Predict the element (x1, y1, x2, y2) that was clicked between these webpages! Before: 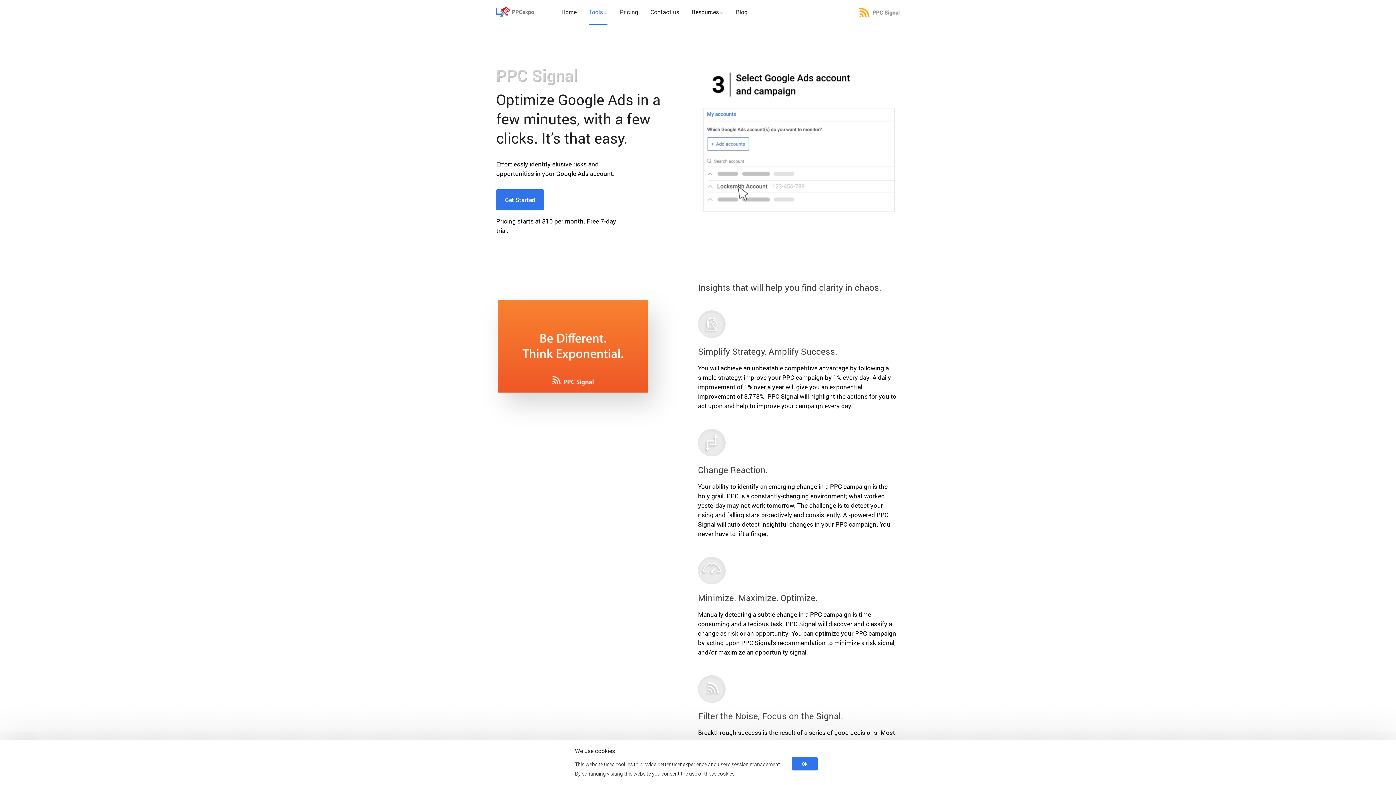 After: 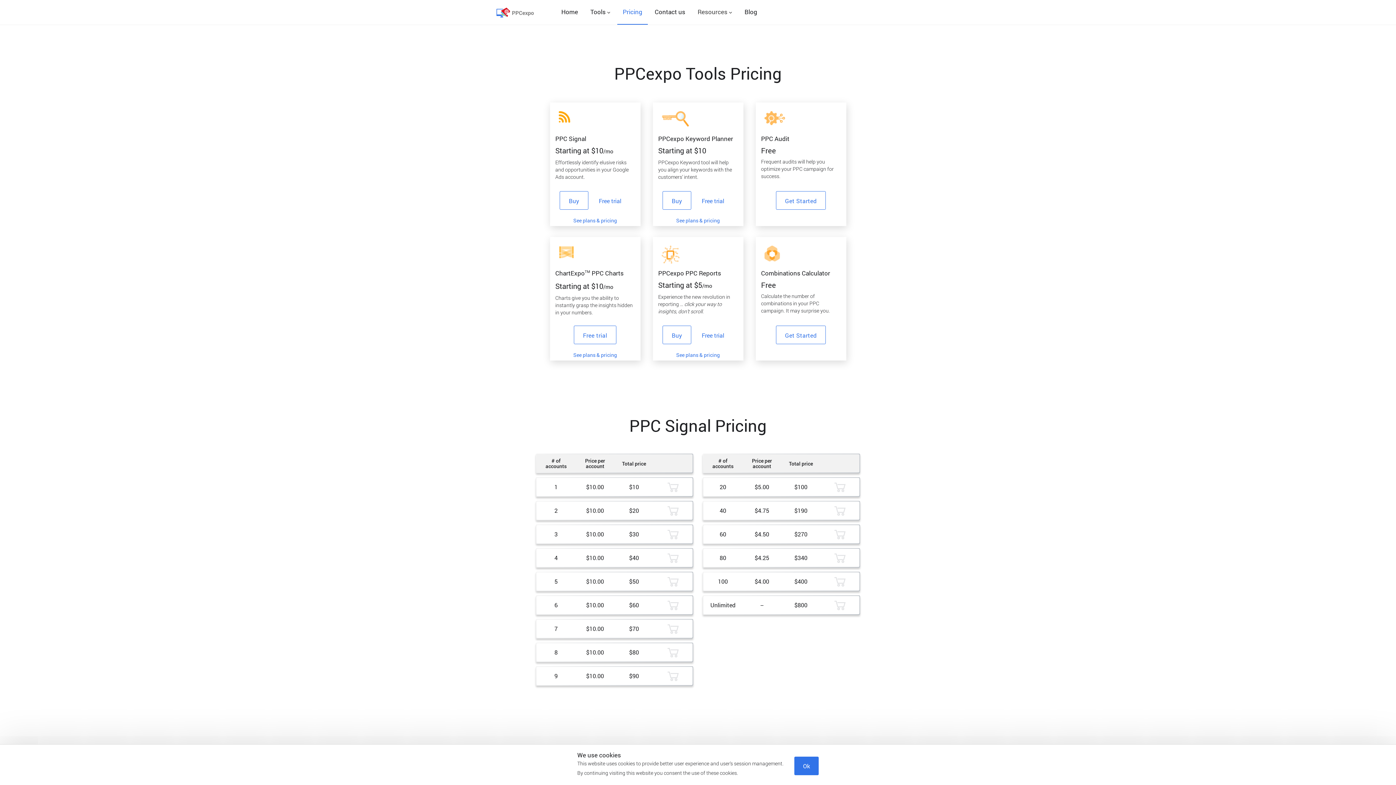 Action: label: Pricing bbox: (620, 0, 638, 24)